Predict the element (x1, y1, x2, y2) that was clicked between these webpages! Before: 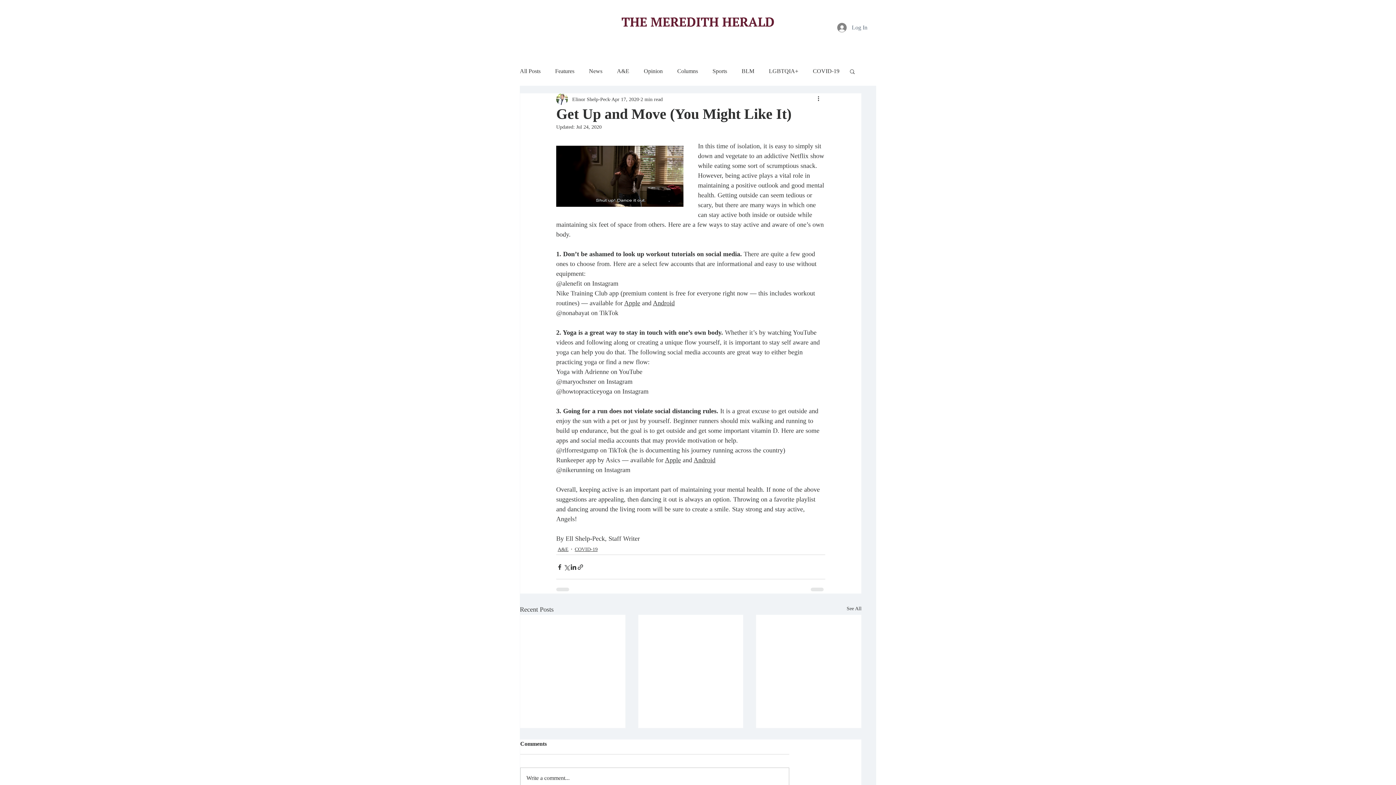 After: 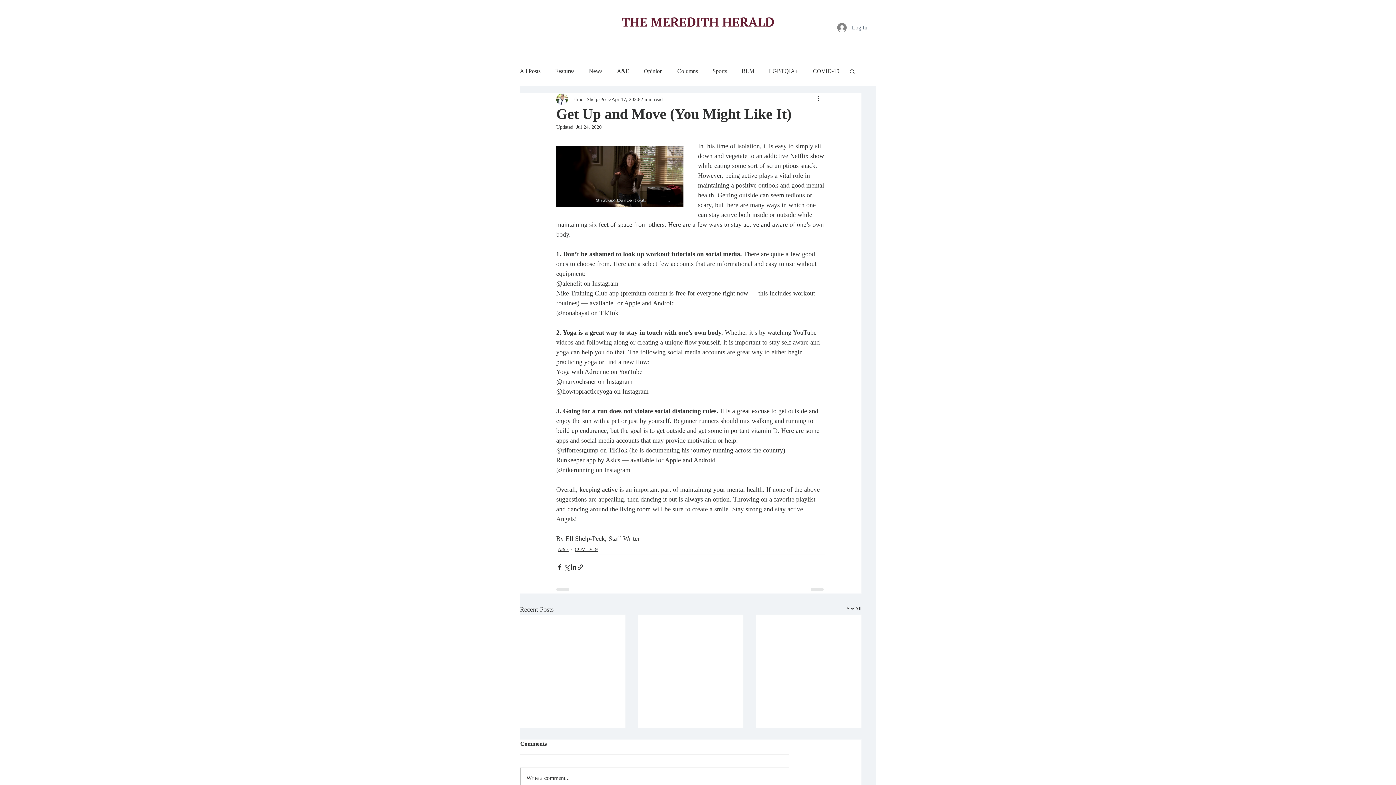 Action: bbox: (849, 68, 856, 74) label: Search